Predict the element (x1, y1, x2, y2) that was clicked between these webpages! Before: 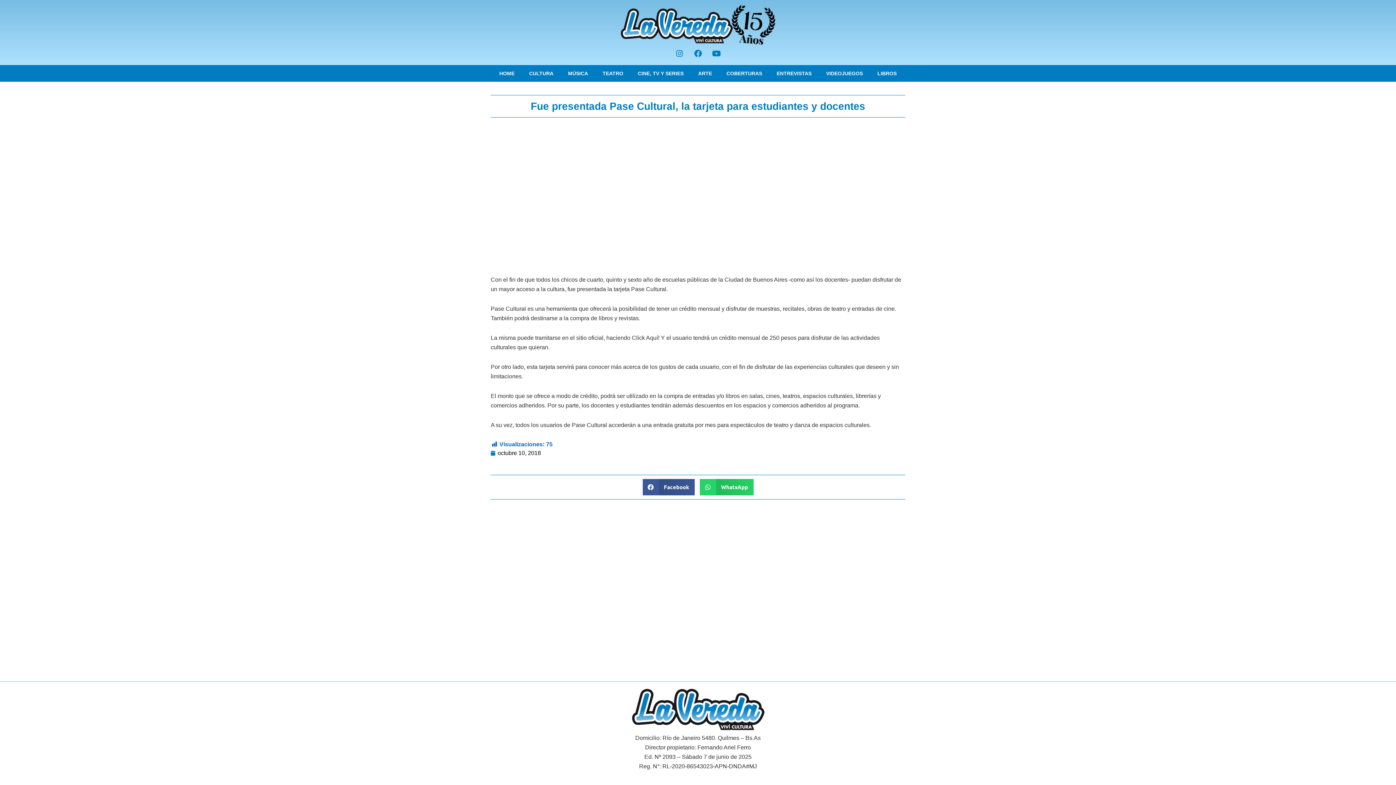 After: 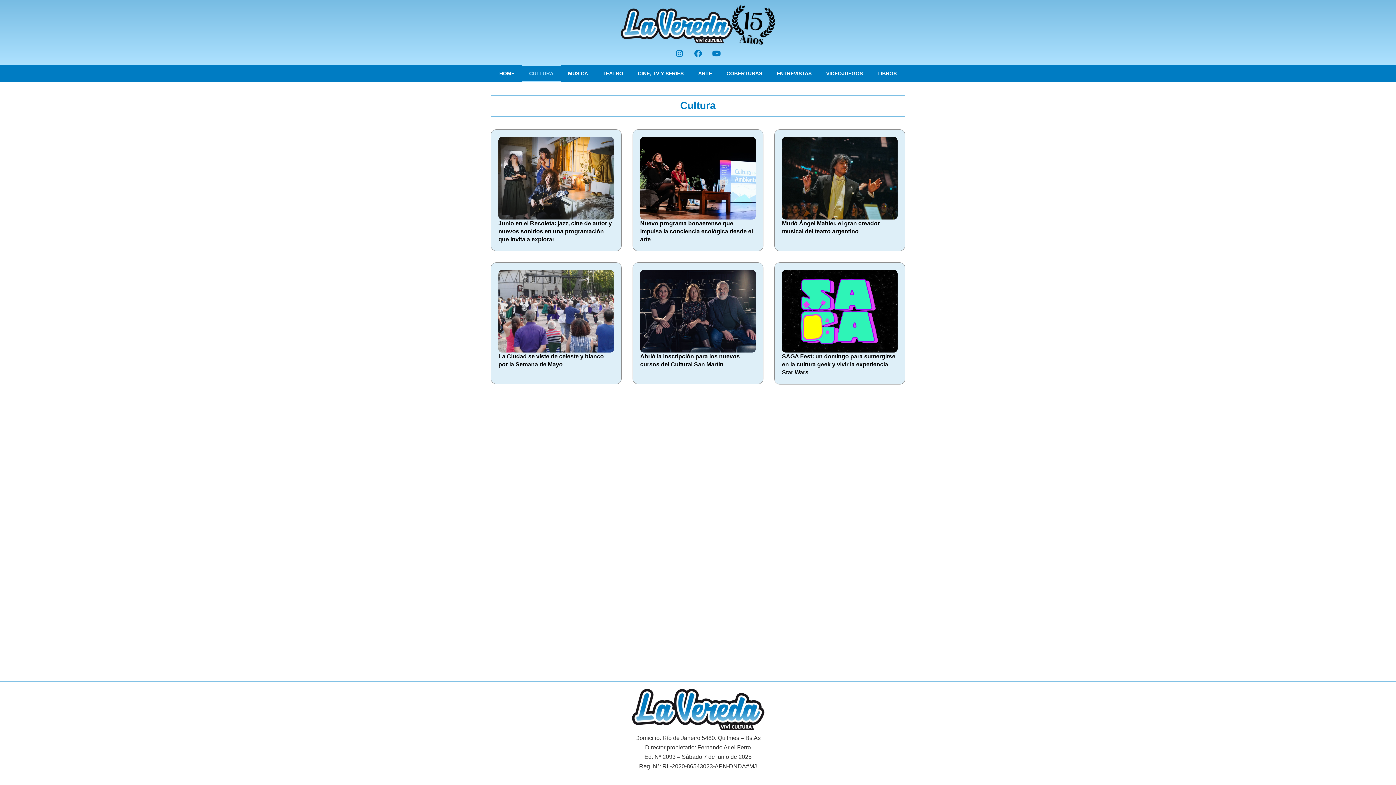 Action: label: CULTURA bbox: (522, 65, 560, 81)